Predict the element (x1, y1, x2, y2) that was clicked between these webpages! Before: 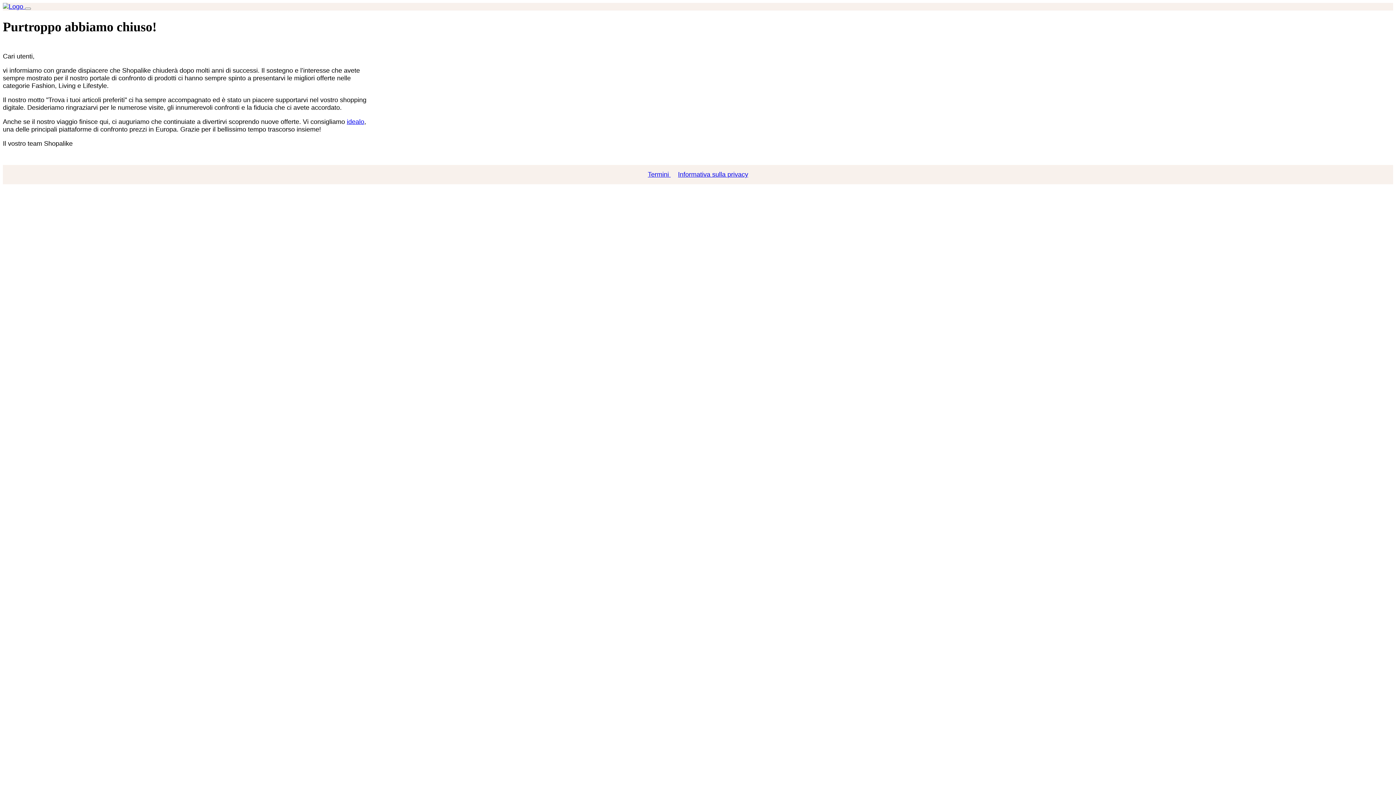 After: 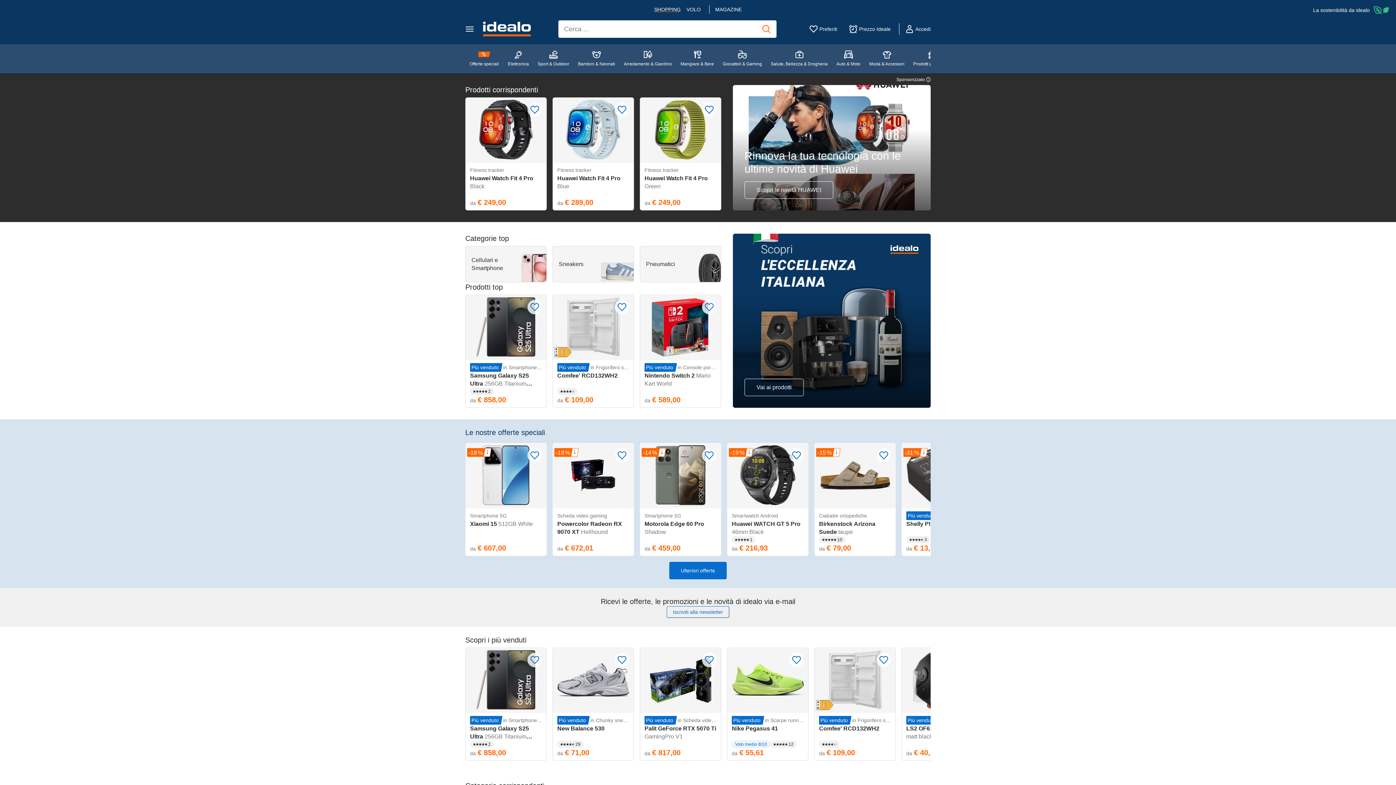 Action: label: idealo bbox: (346, 118, 364, 125)